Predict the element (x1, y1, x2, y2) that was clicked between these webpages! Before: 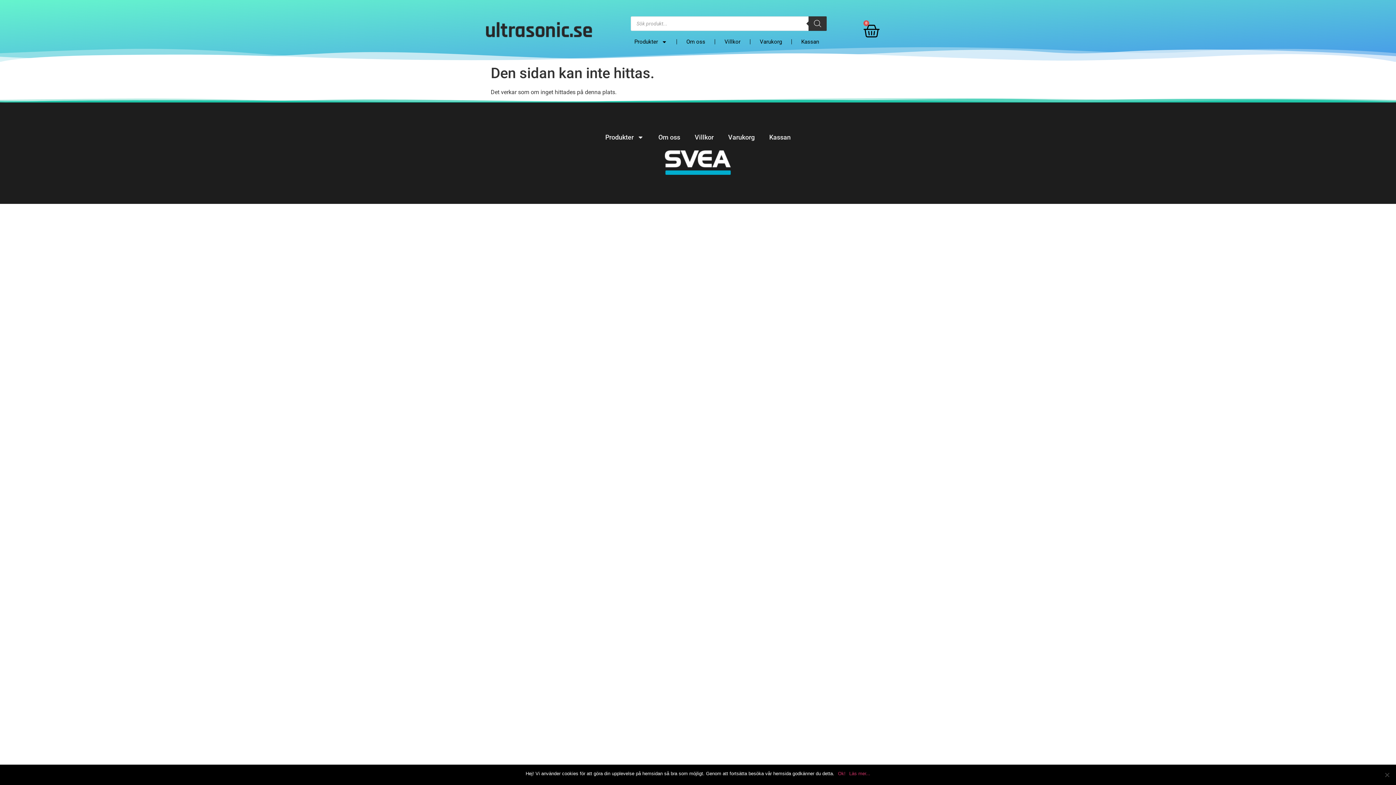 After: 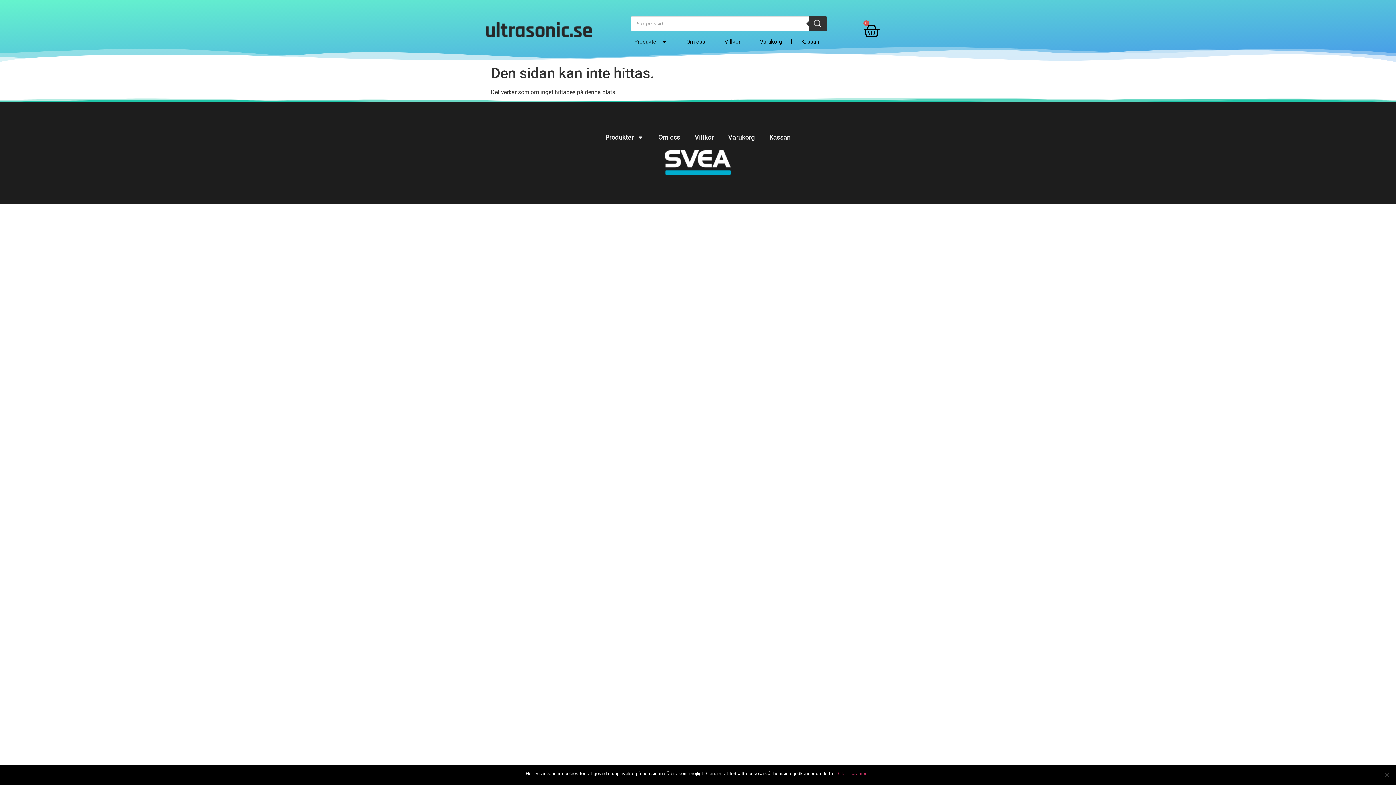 Action: label: Läs mer... bbox: (849, 770, 870, 777)